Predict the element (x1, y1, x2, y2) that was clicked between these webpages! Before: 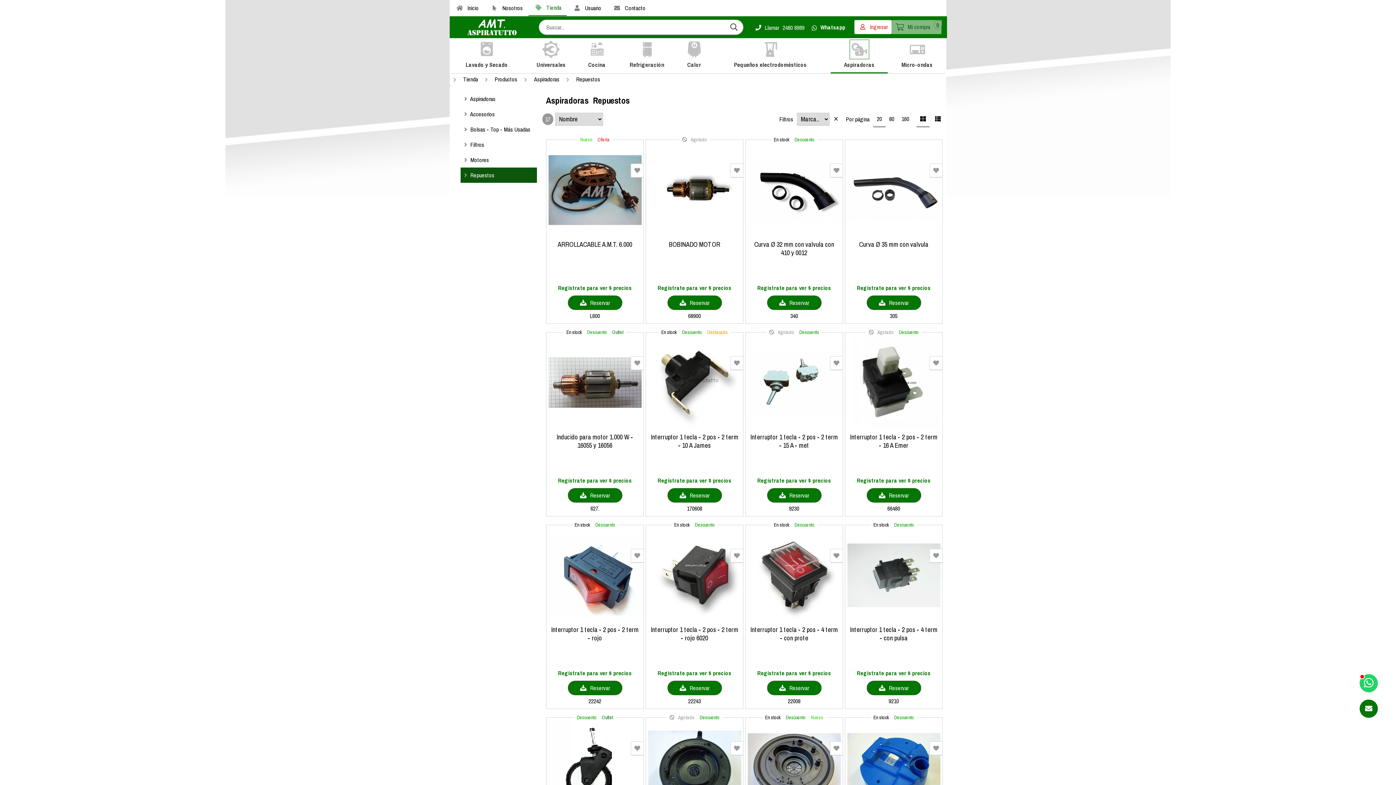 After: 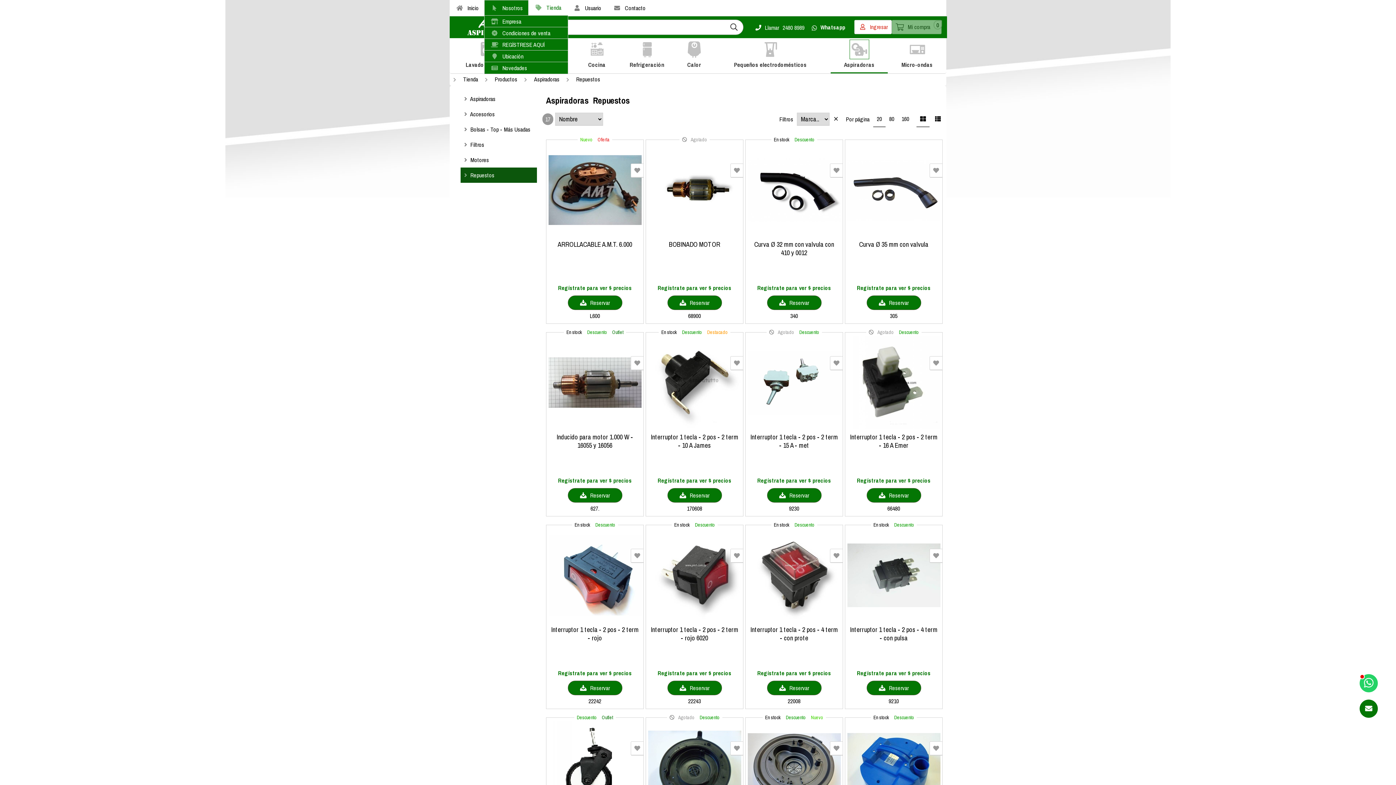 Action: bbox: (484, 0, 528, 15) label:  Nosotros